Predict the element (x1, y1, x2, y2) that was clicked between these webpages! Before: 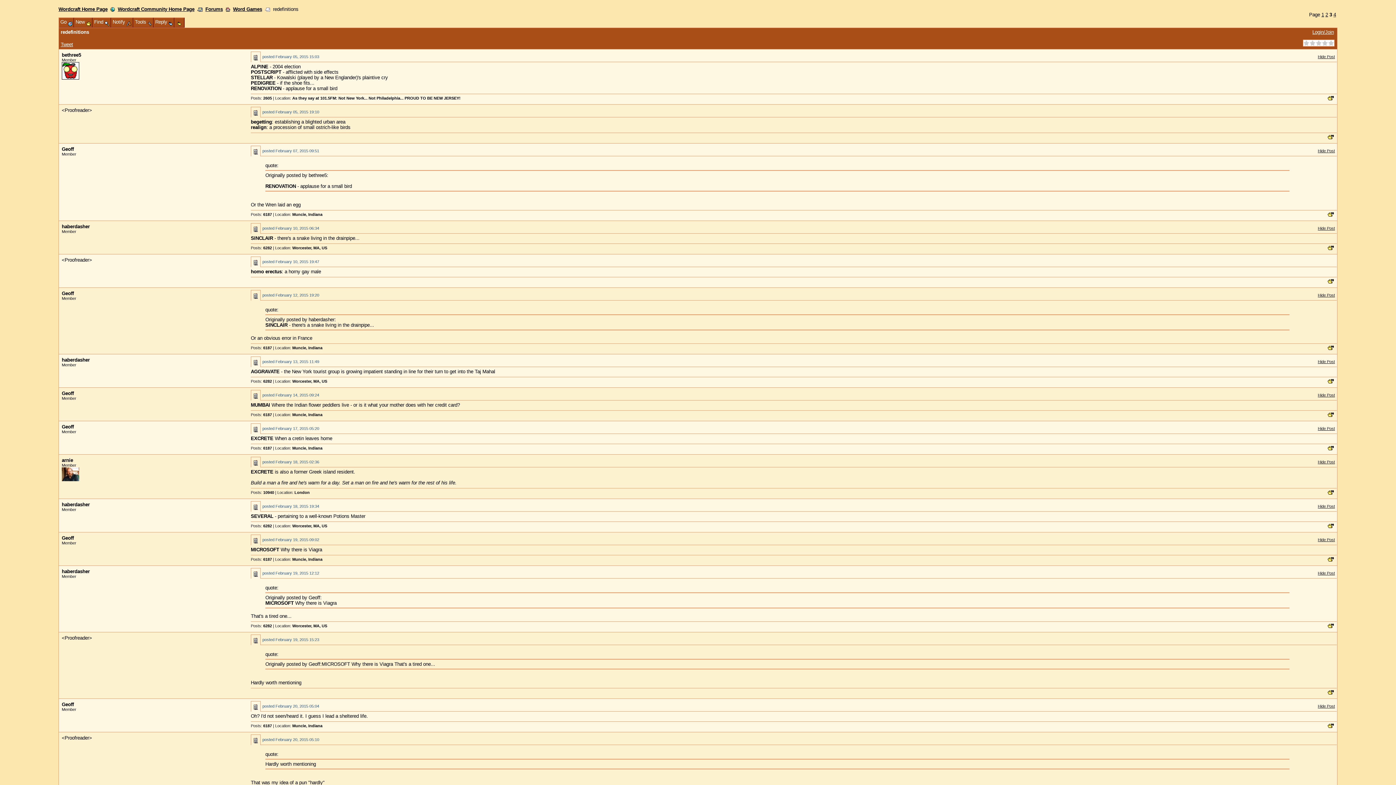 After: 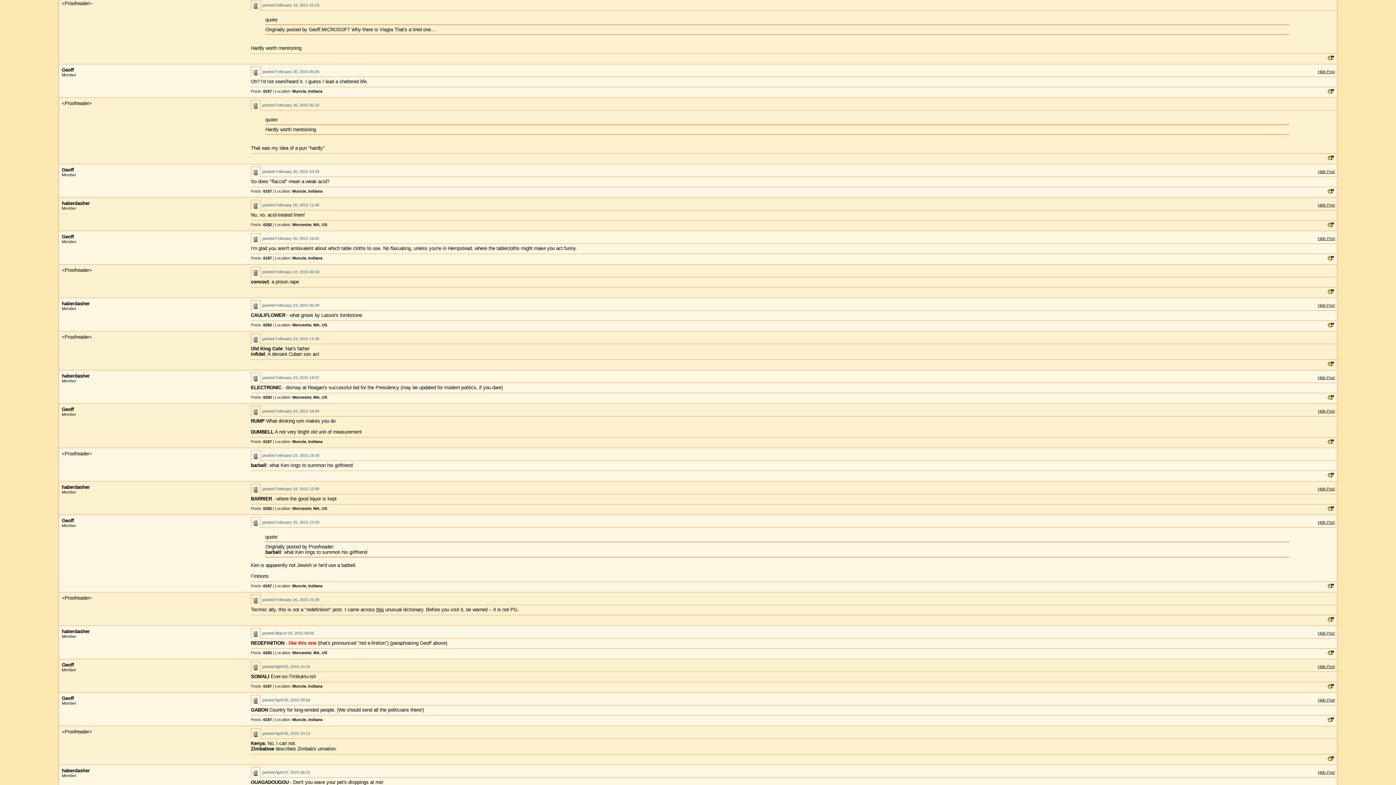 Action: bbox: (253, 637, 258, 643)